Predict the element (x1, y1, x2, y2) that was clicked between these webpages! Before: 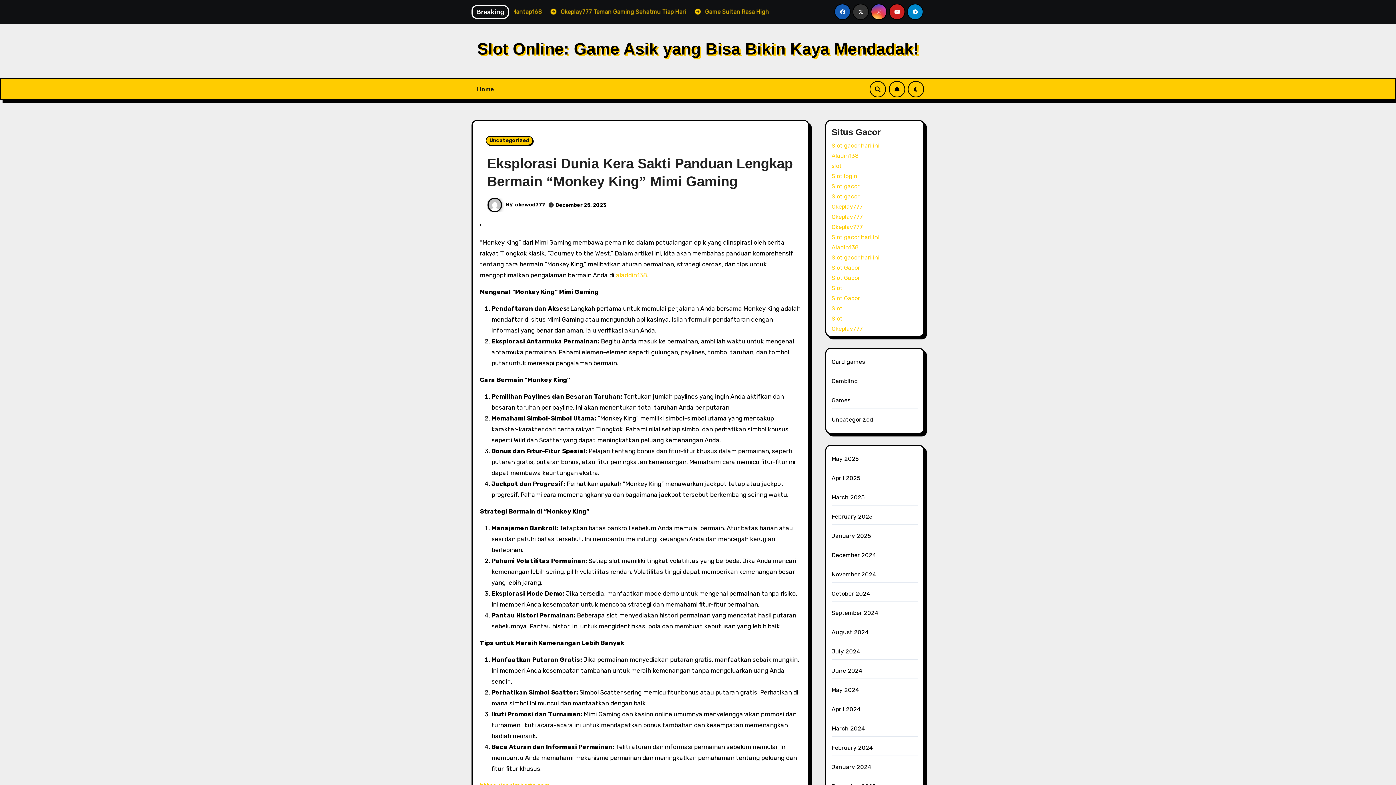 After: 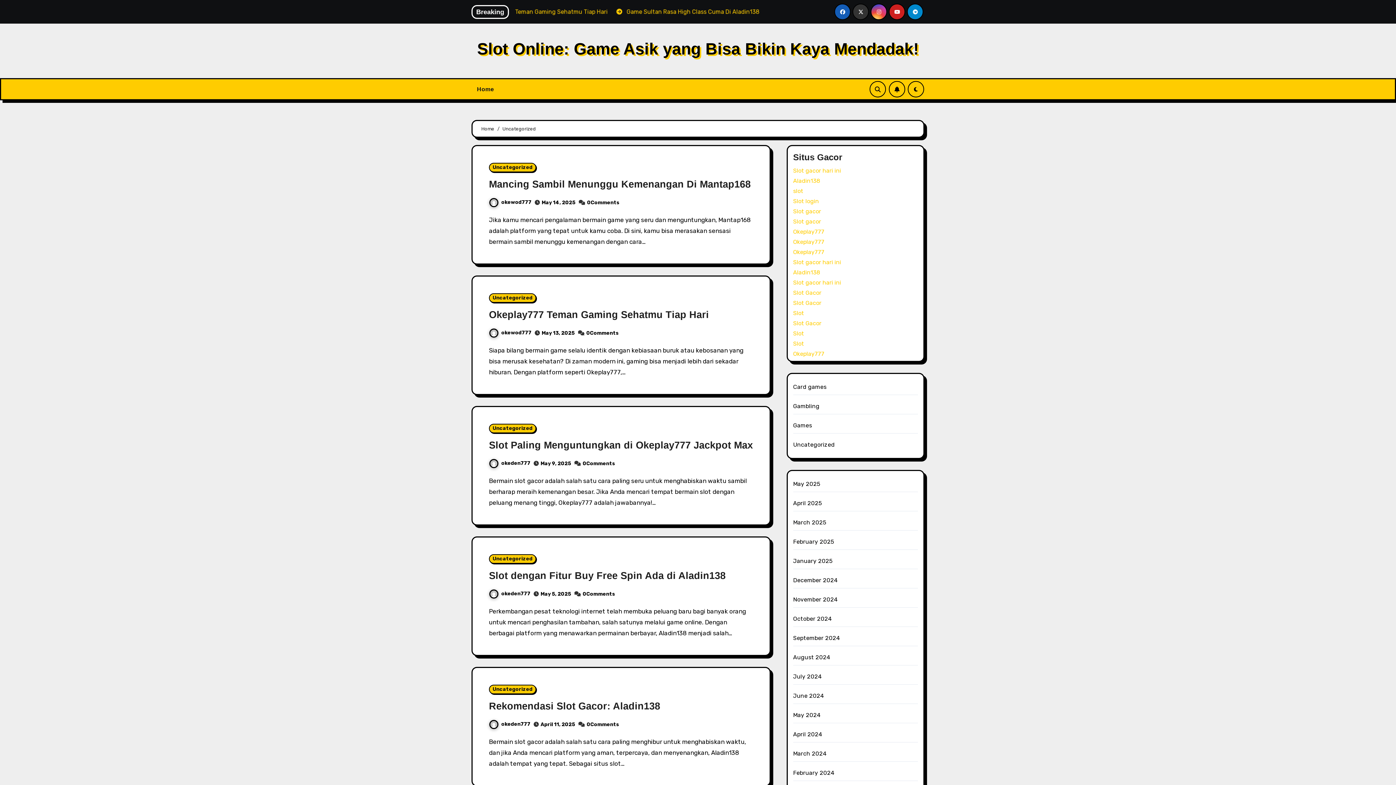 Action: bbox: (485, 136, 533, 145) label: Uncategorized